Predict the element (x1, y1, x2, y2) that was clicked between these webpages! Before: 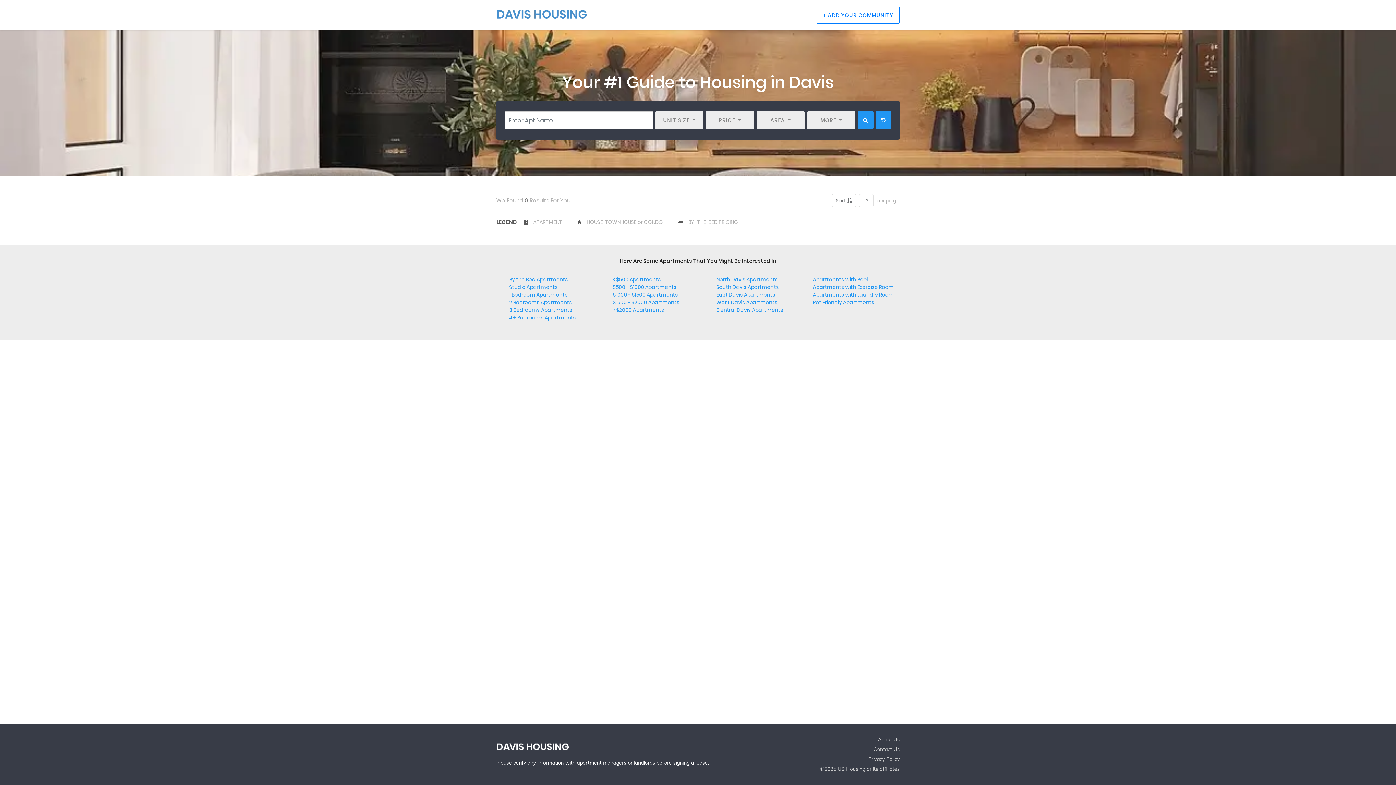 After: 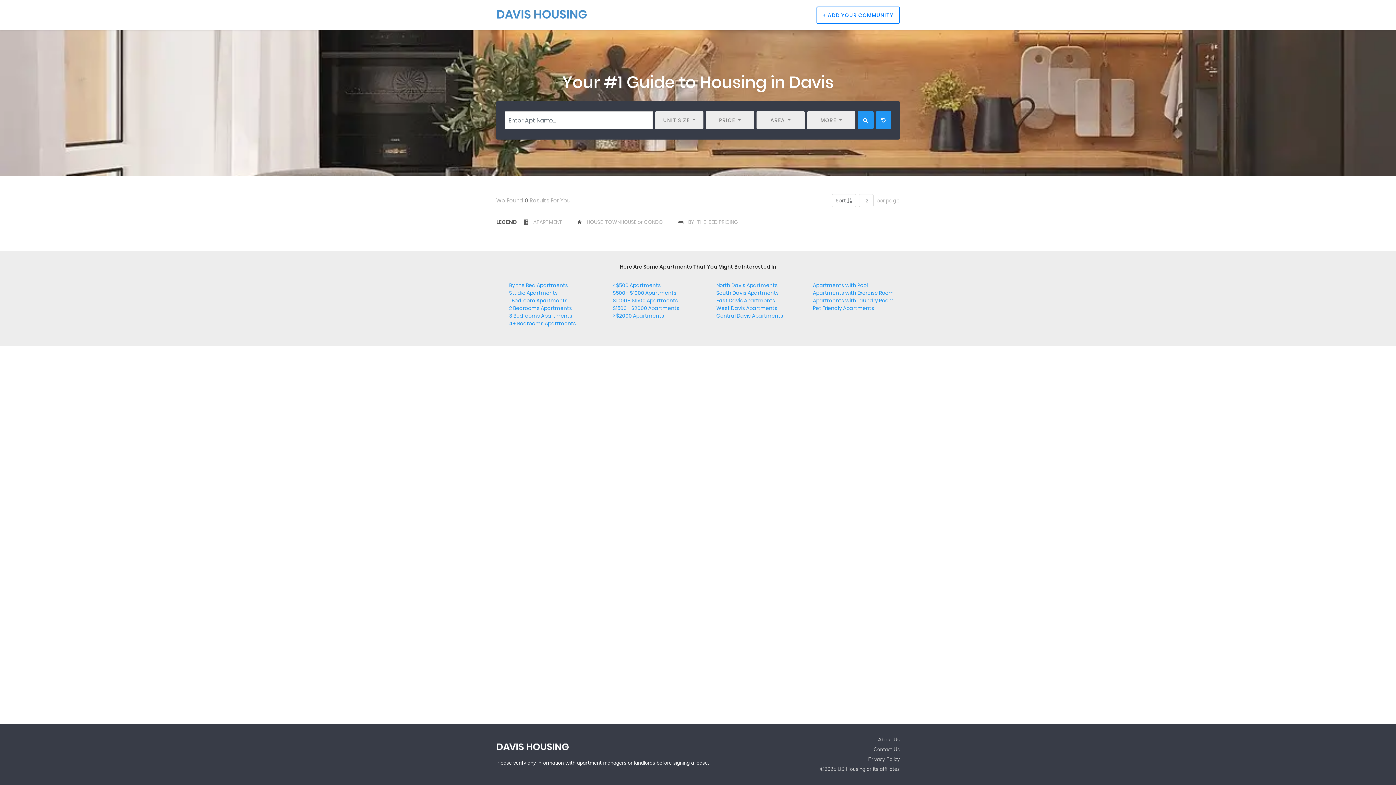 Action: bbox: (509, 276, 568, 283) label: By the Bed Apartments